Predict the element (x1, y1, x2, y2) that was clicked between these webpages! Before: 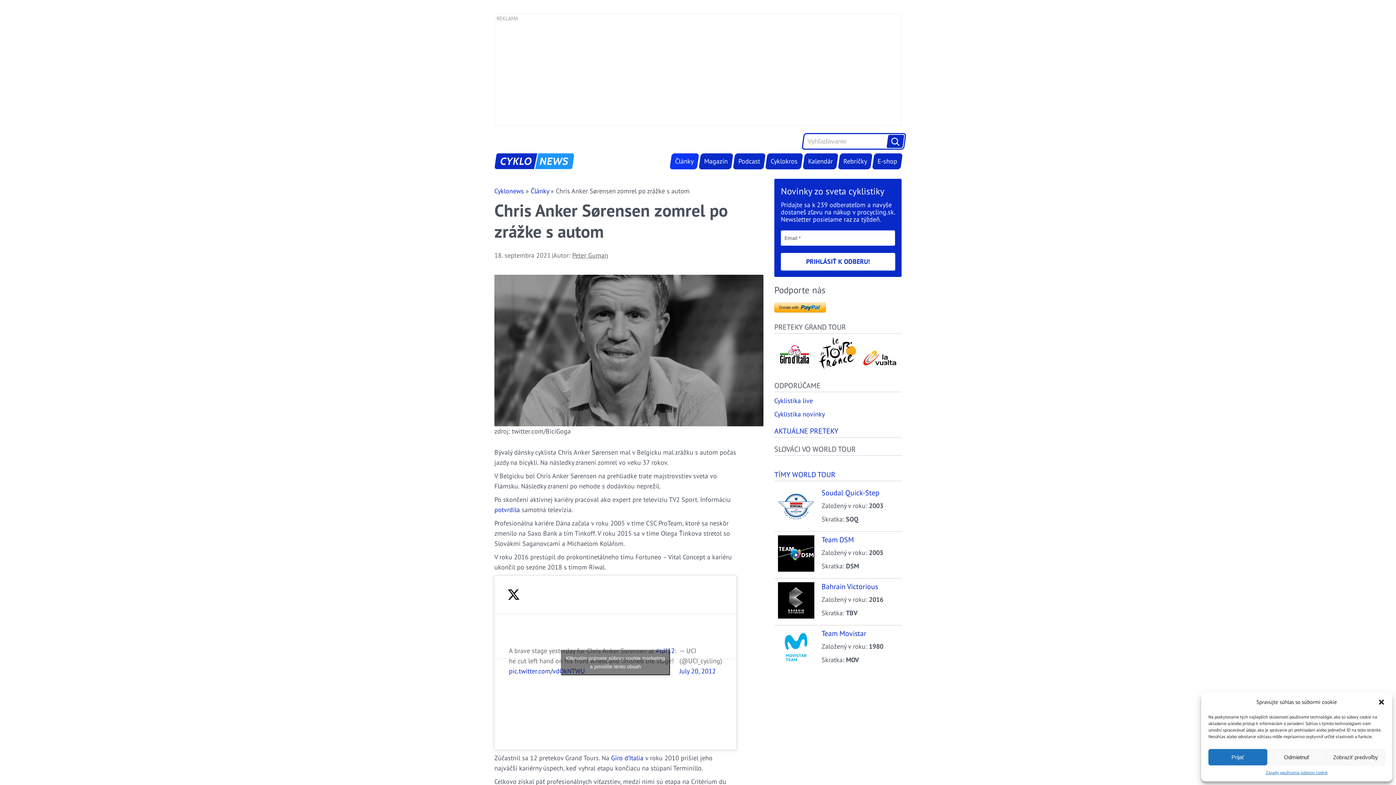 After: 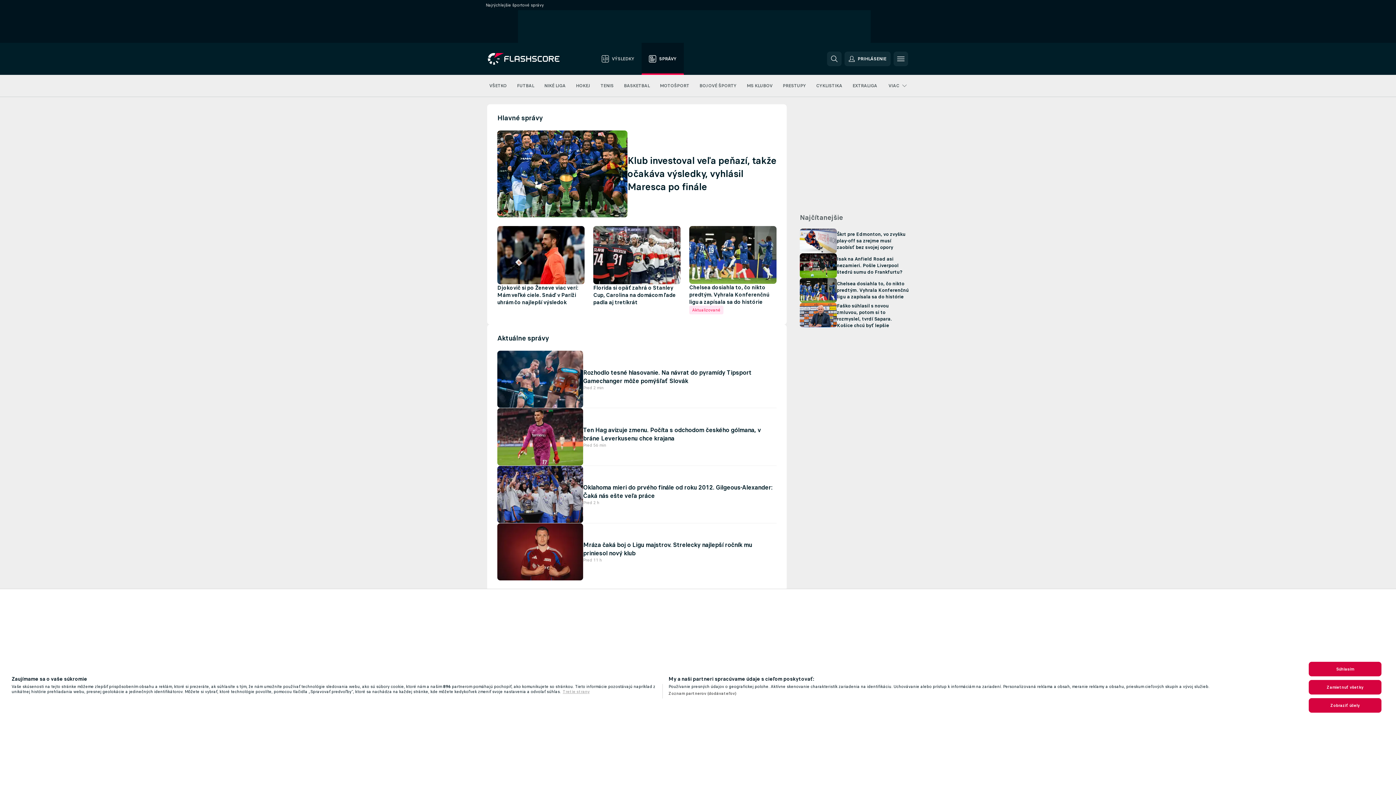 Action: bbox: (774, 410, 825, 418) label: Cyklistika novinky